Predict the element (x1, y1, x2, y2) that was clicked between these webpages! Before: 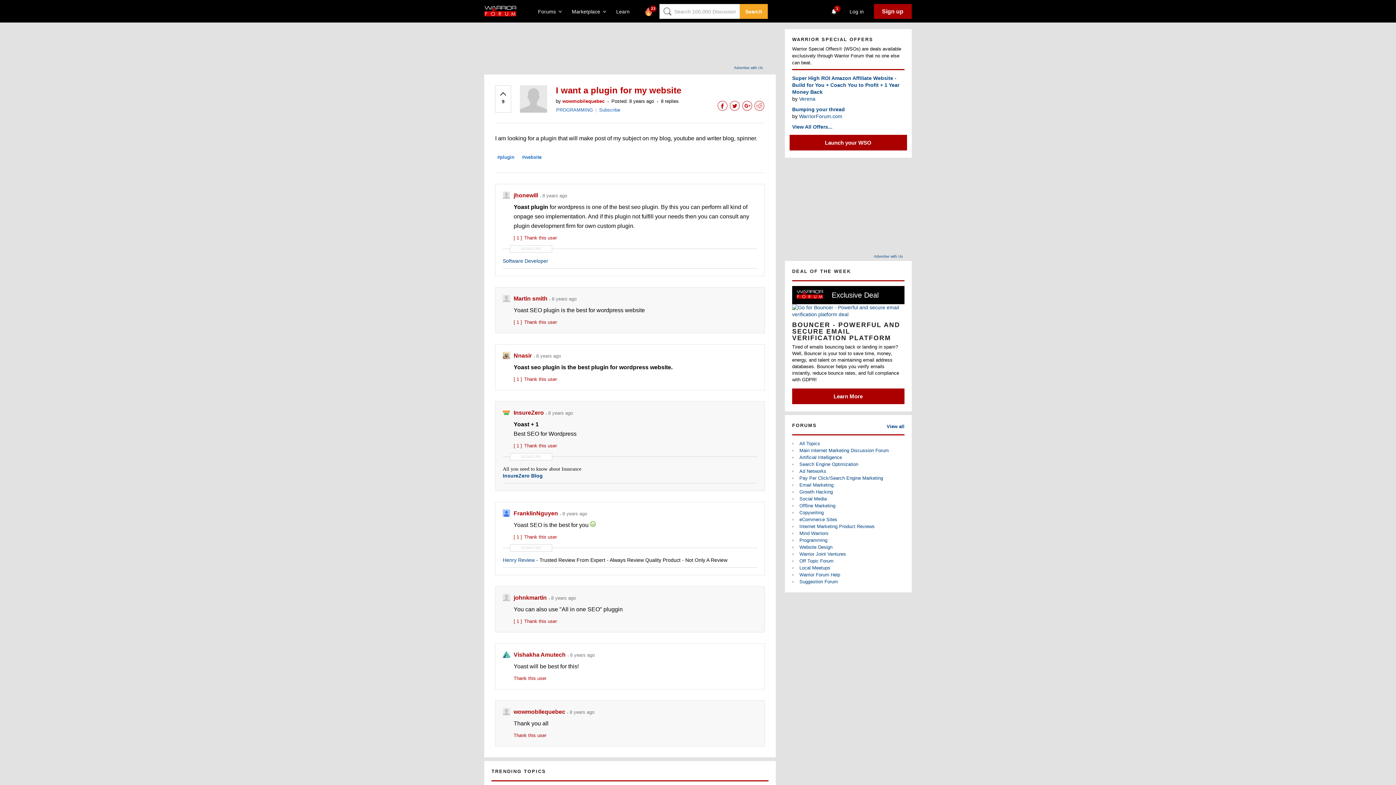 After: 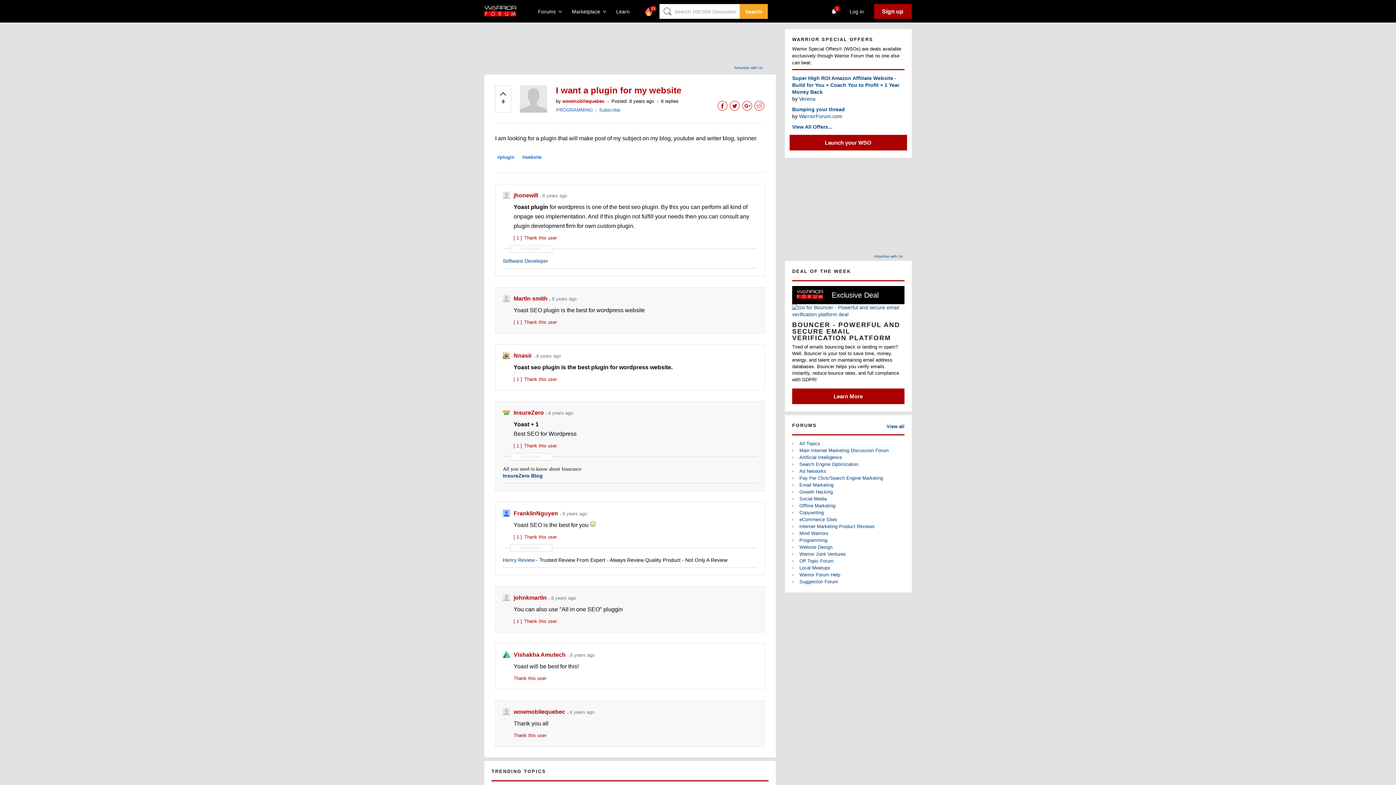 Action: bbox: (717, 98, 728, 114)